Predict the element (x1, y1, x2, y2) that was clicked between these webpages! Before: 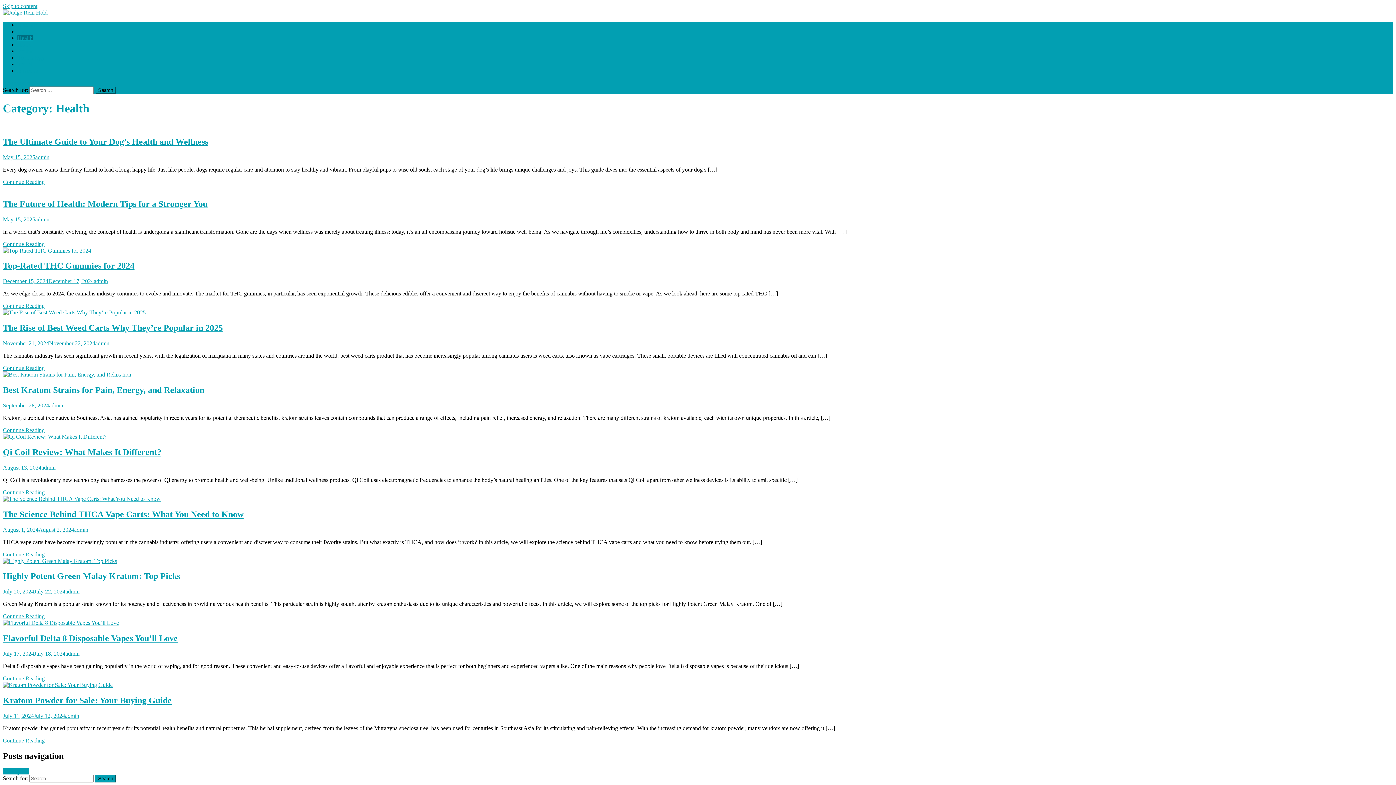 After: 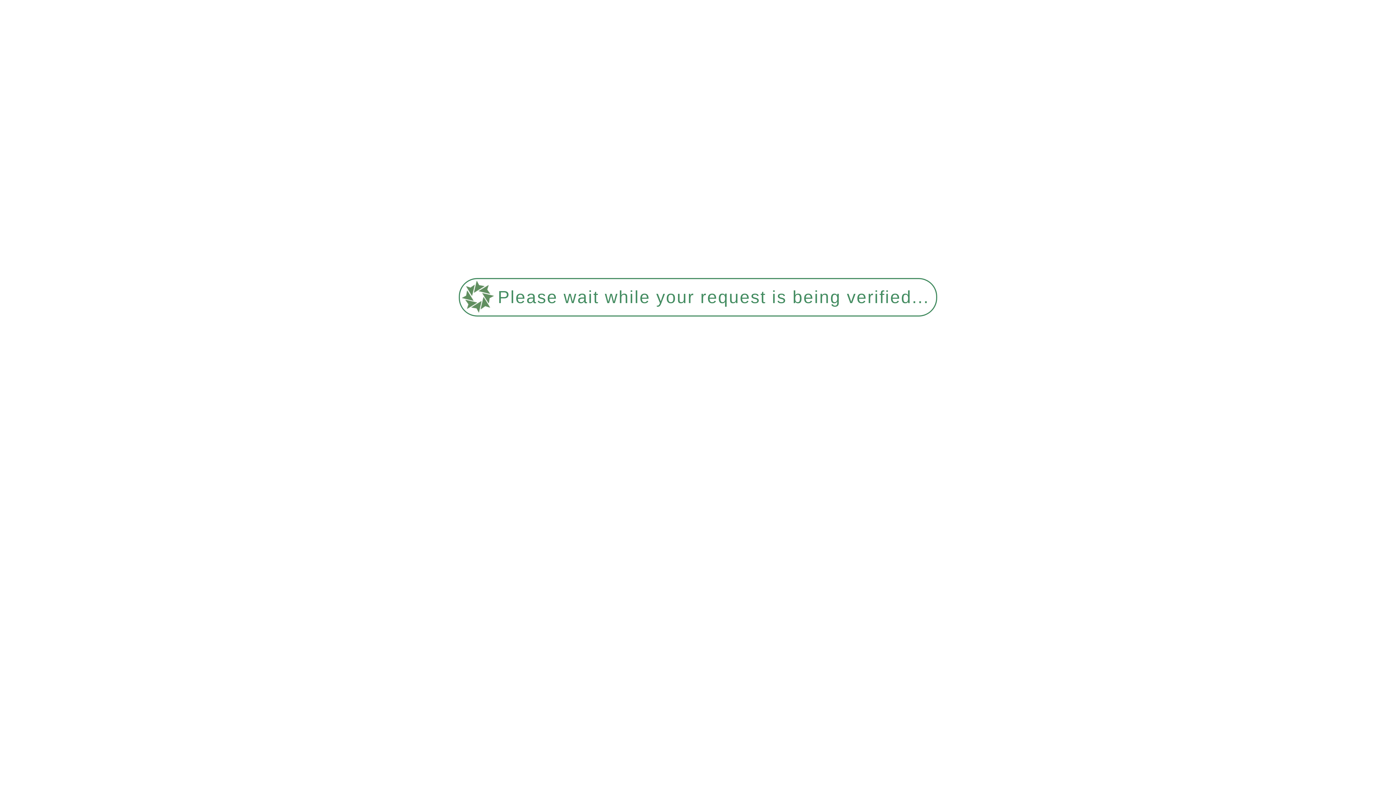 Action: label: Continue Reading bbox: (2, 551, 44, 557)